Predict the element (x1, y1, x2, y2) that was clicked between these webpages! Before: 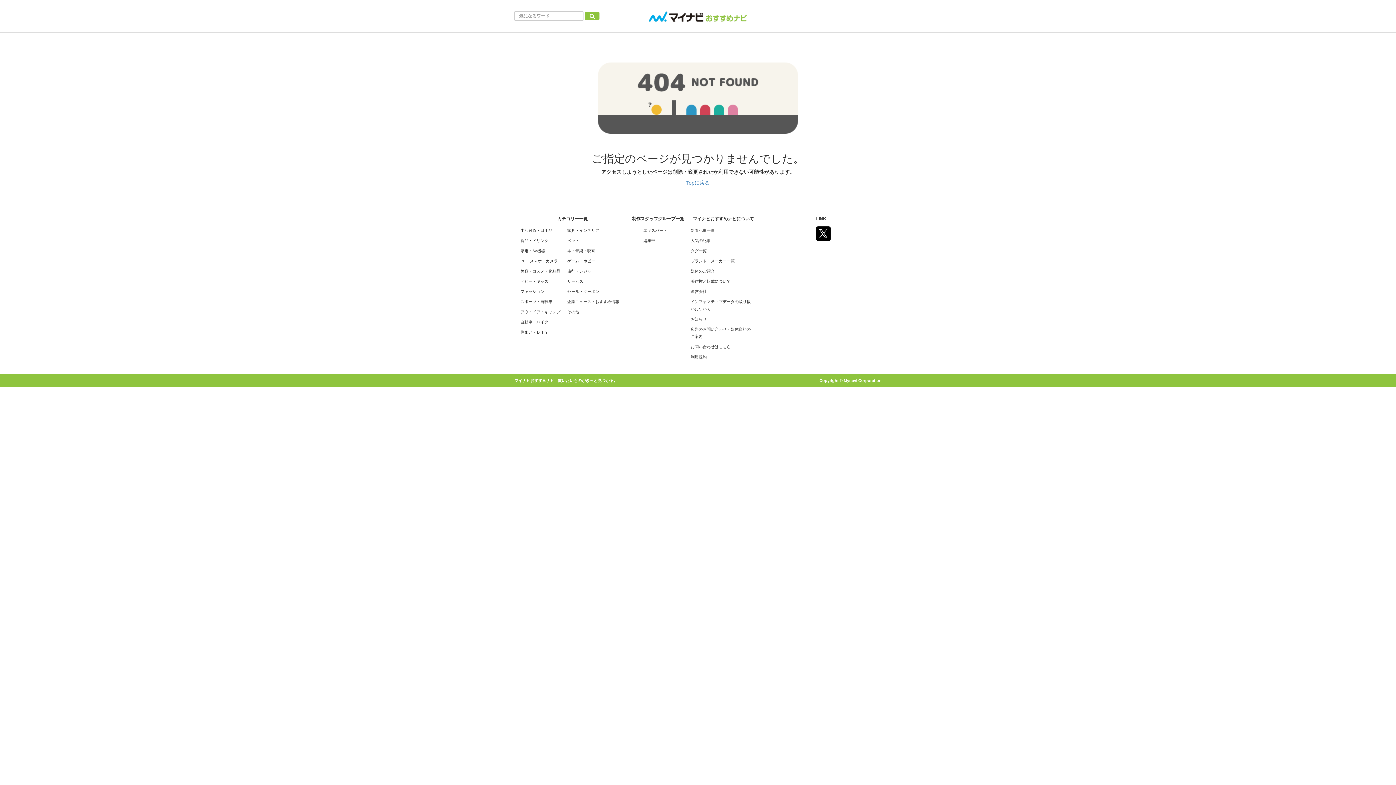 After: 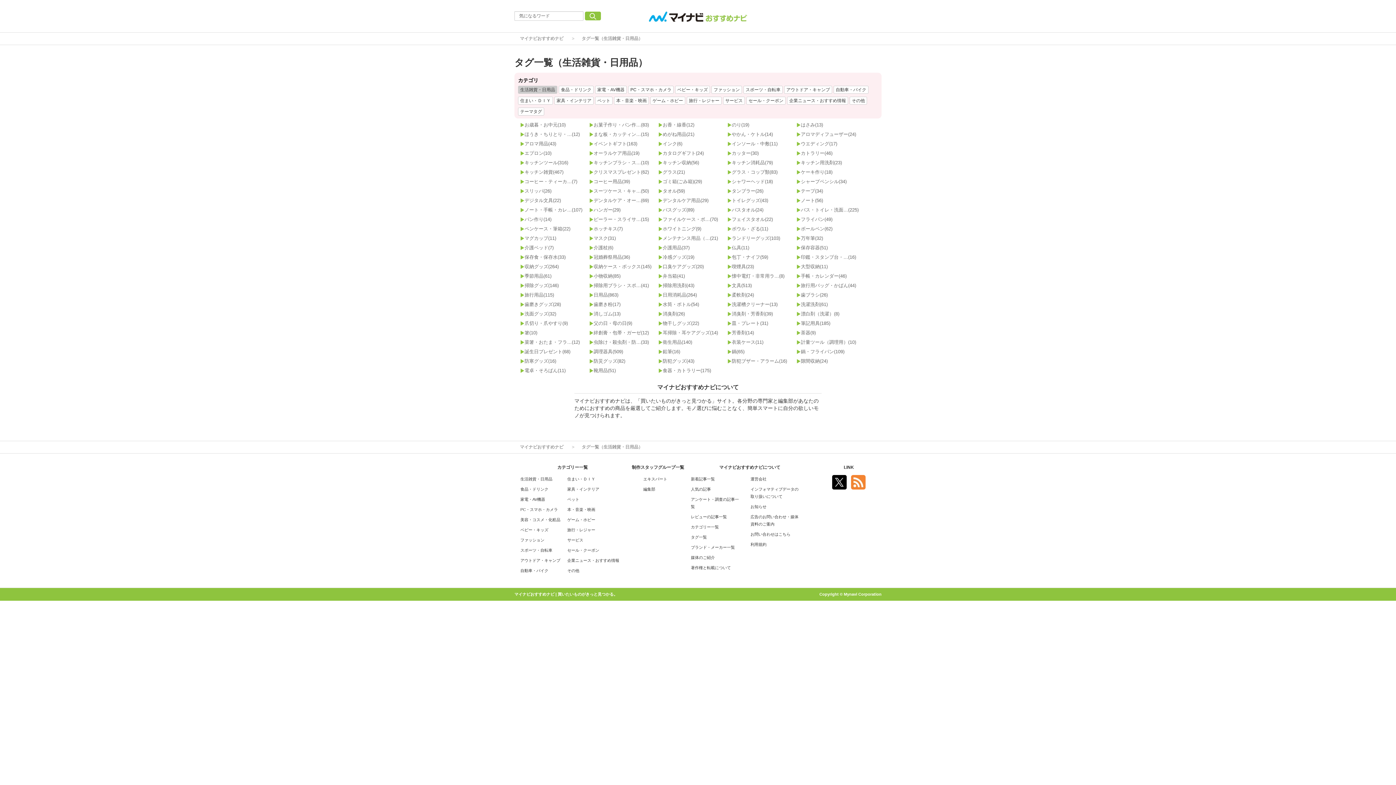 Action: bbox: (690, 248, 706, 253) label: タグ一覧